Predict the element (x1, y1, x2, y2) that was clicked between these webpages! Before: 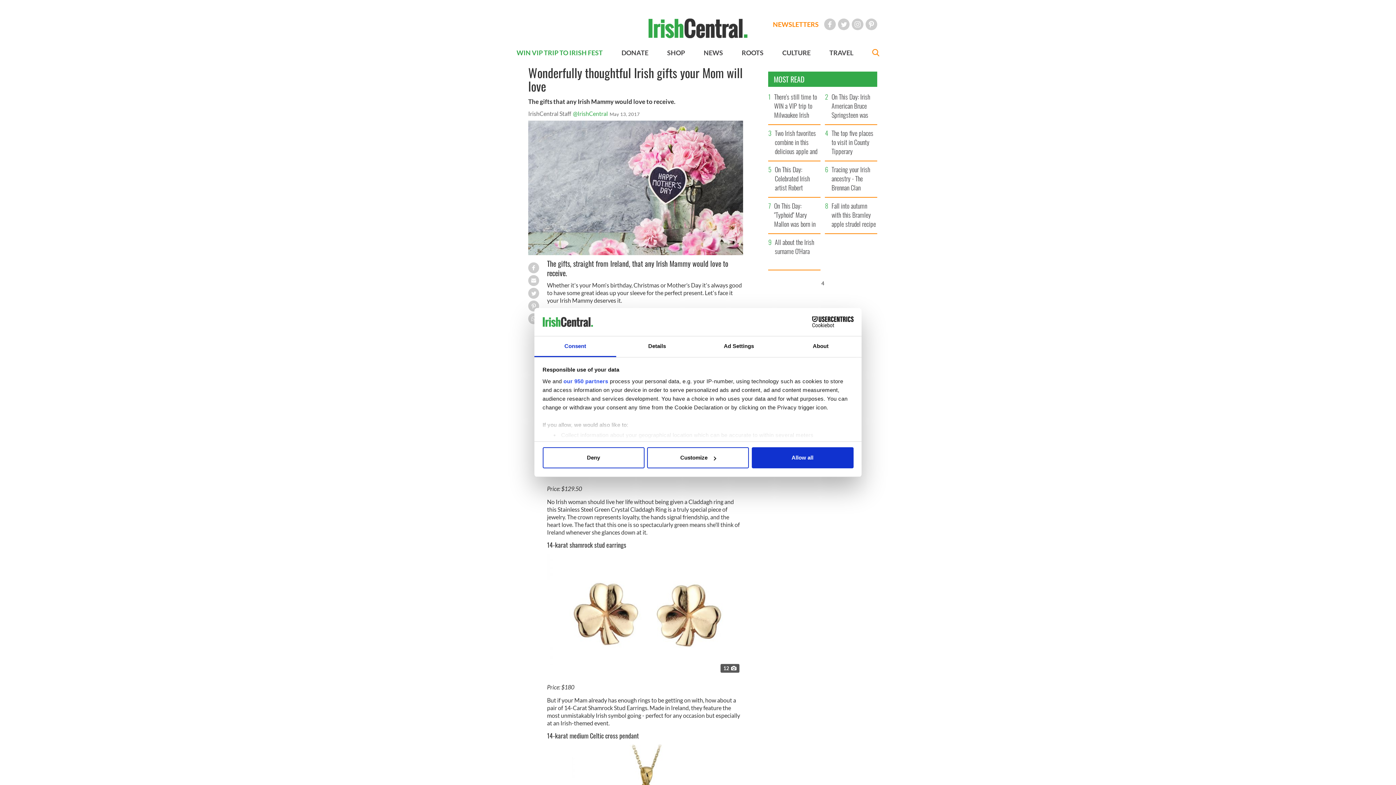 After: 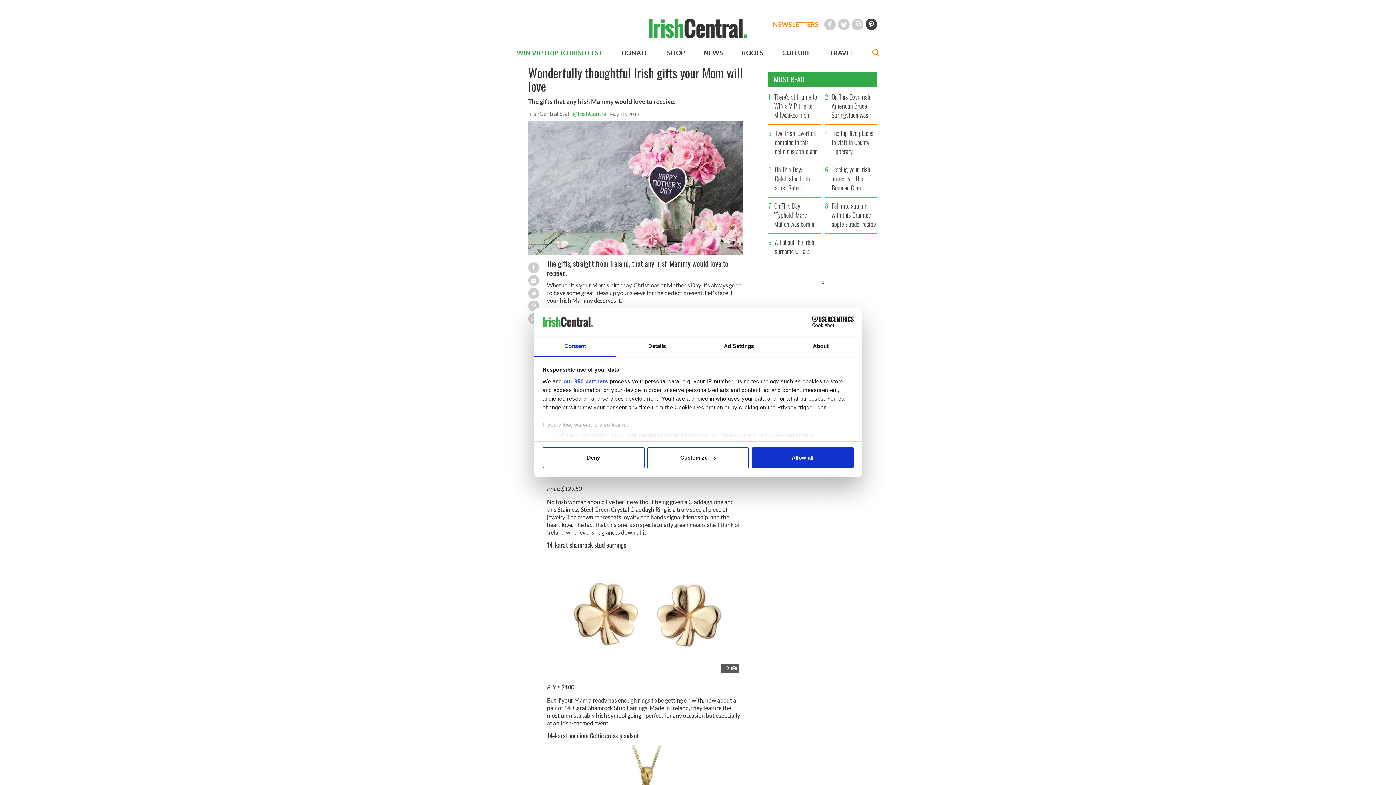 Action: label: Pinterest bbox: (865, 18, 877, 30)